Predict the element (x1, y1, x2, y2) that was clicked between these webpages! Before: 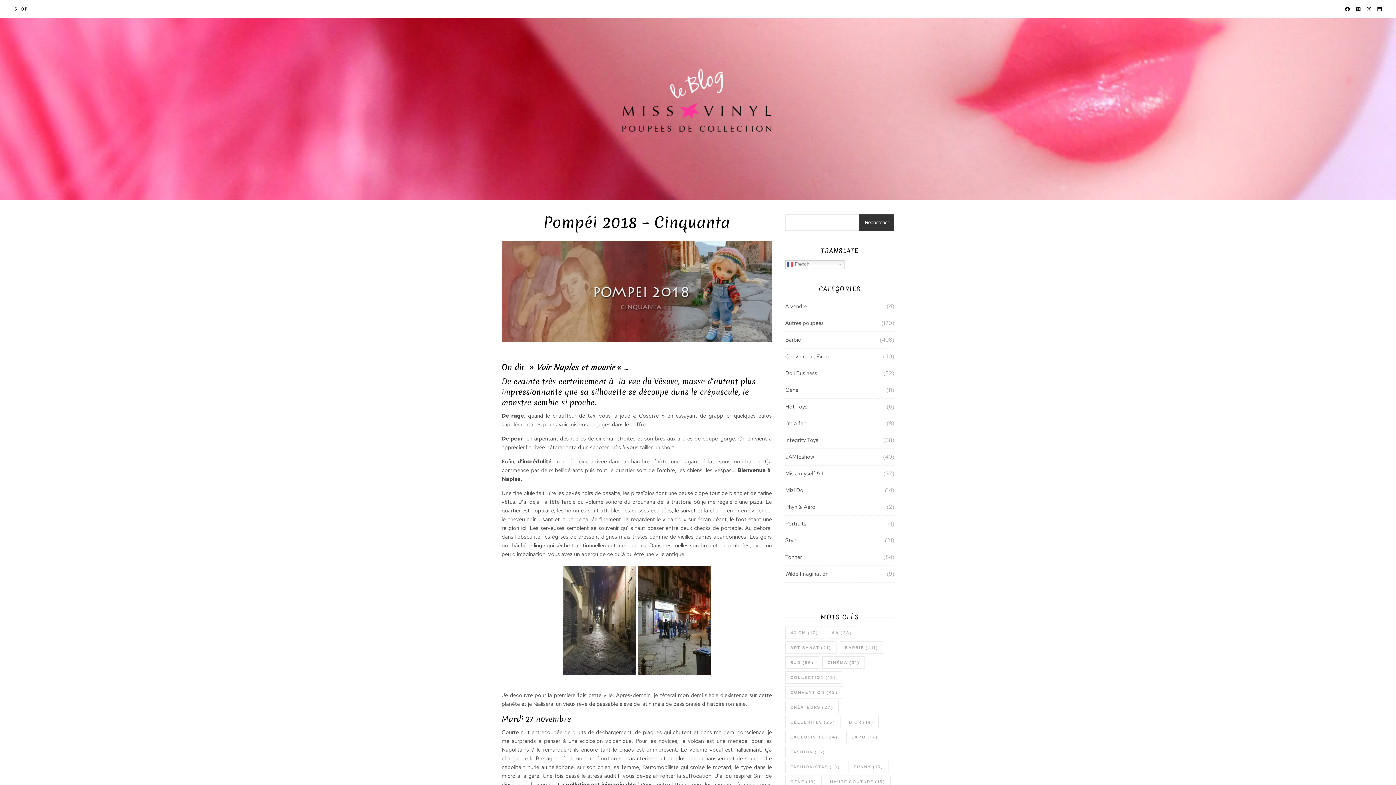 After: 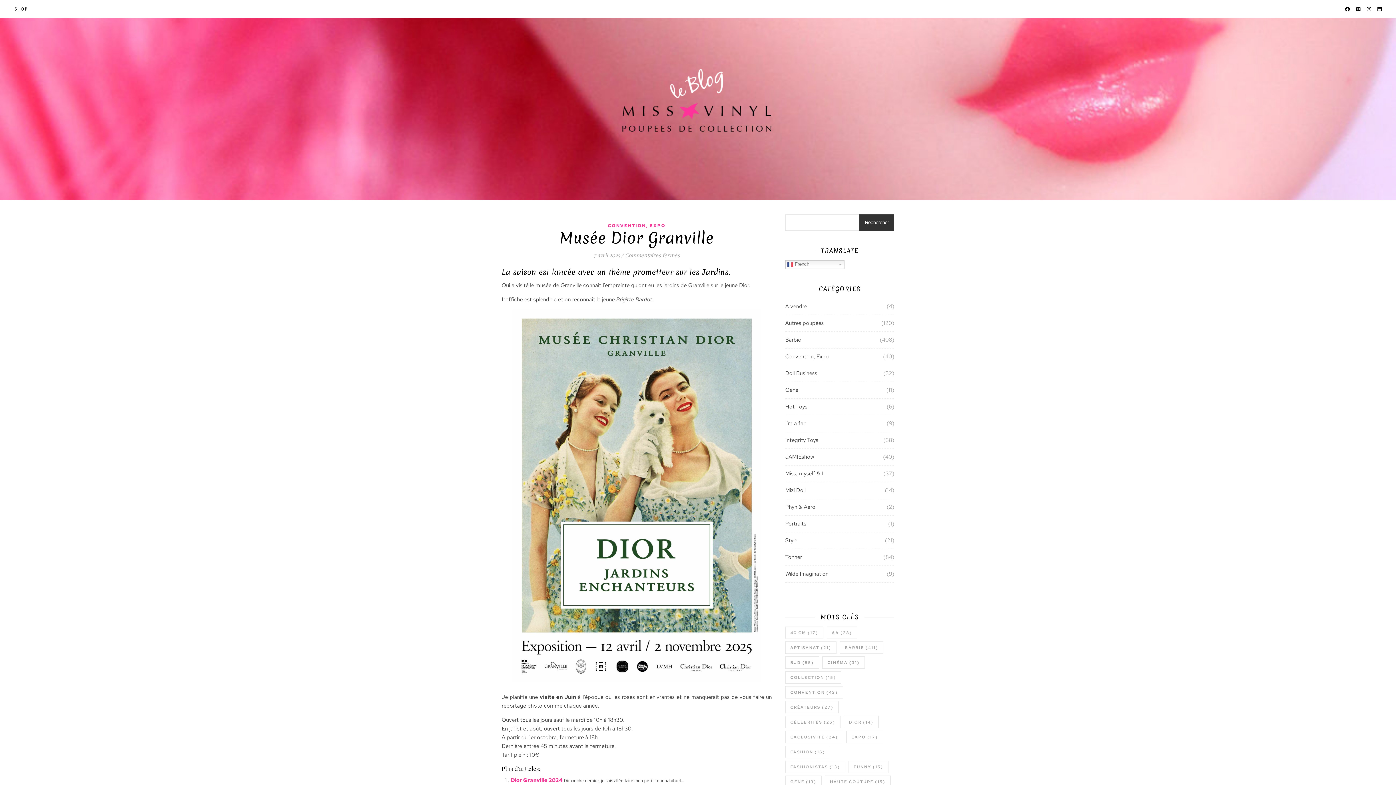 Action: bbox: (844, 716, 878, 728) label: Dior (14 éléments)